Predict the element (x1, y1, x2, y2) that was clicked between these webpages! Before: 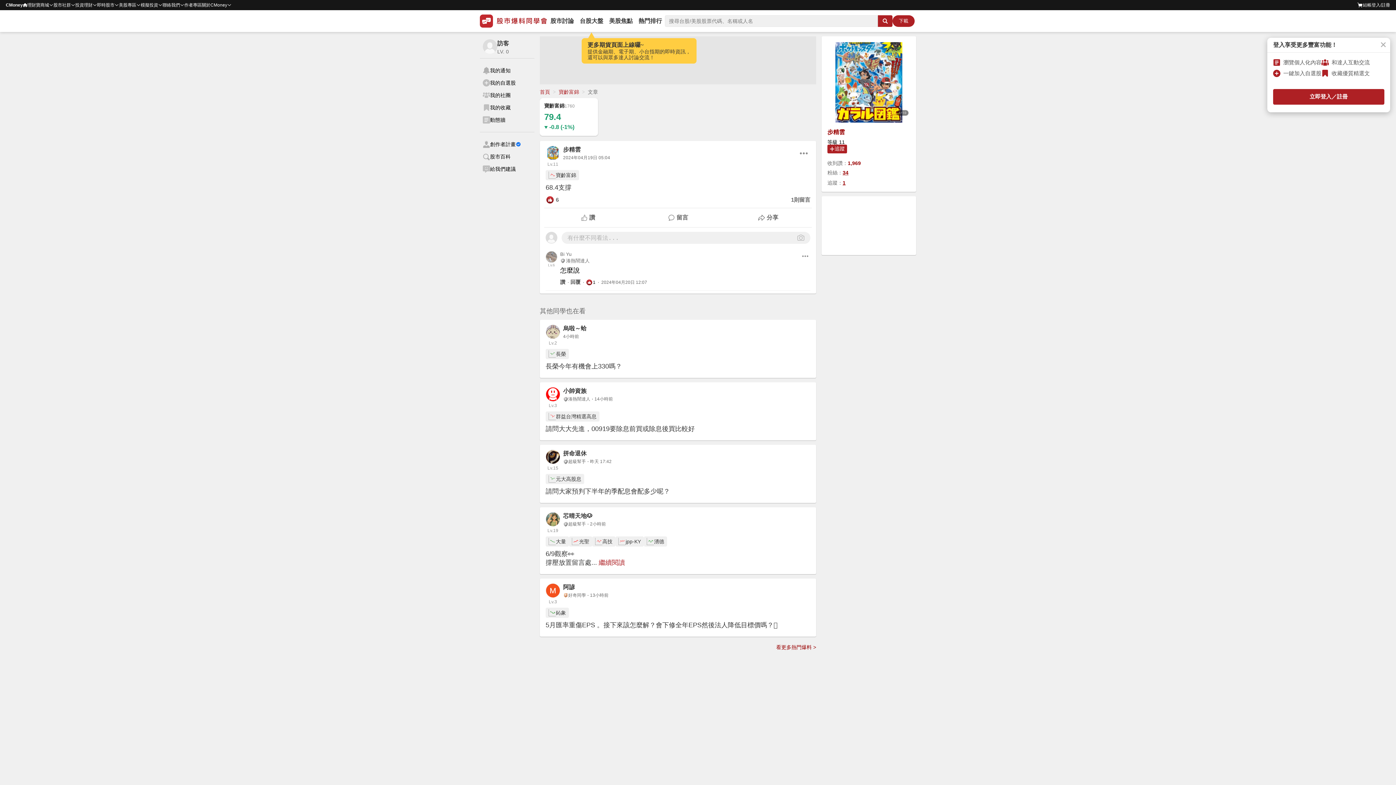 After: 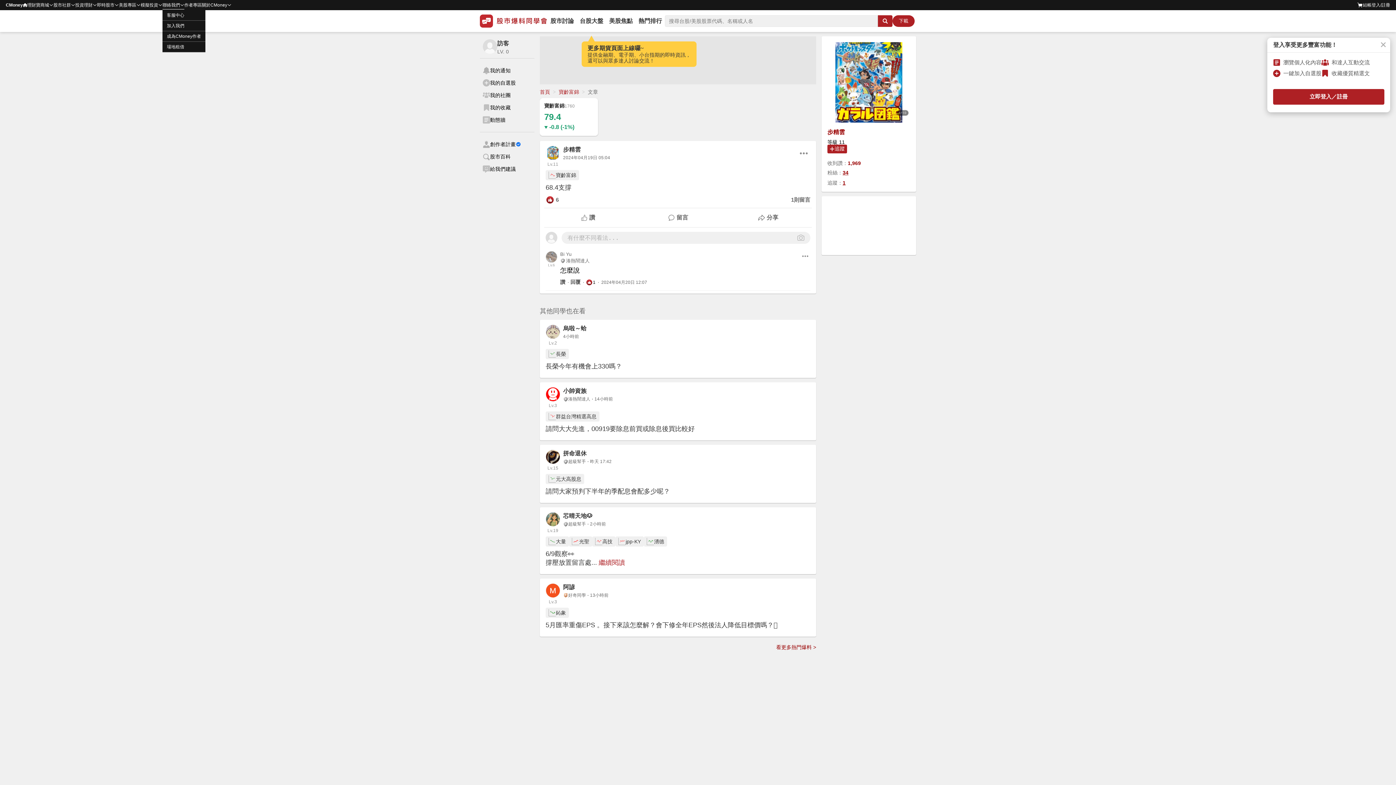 Action: bbox: (162, 0, 180, 10) label: 聯絡我們